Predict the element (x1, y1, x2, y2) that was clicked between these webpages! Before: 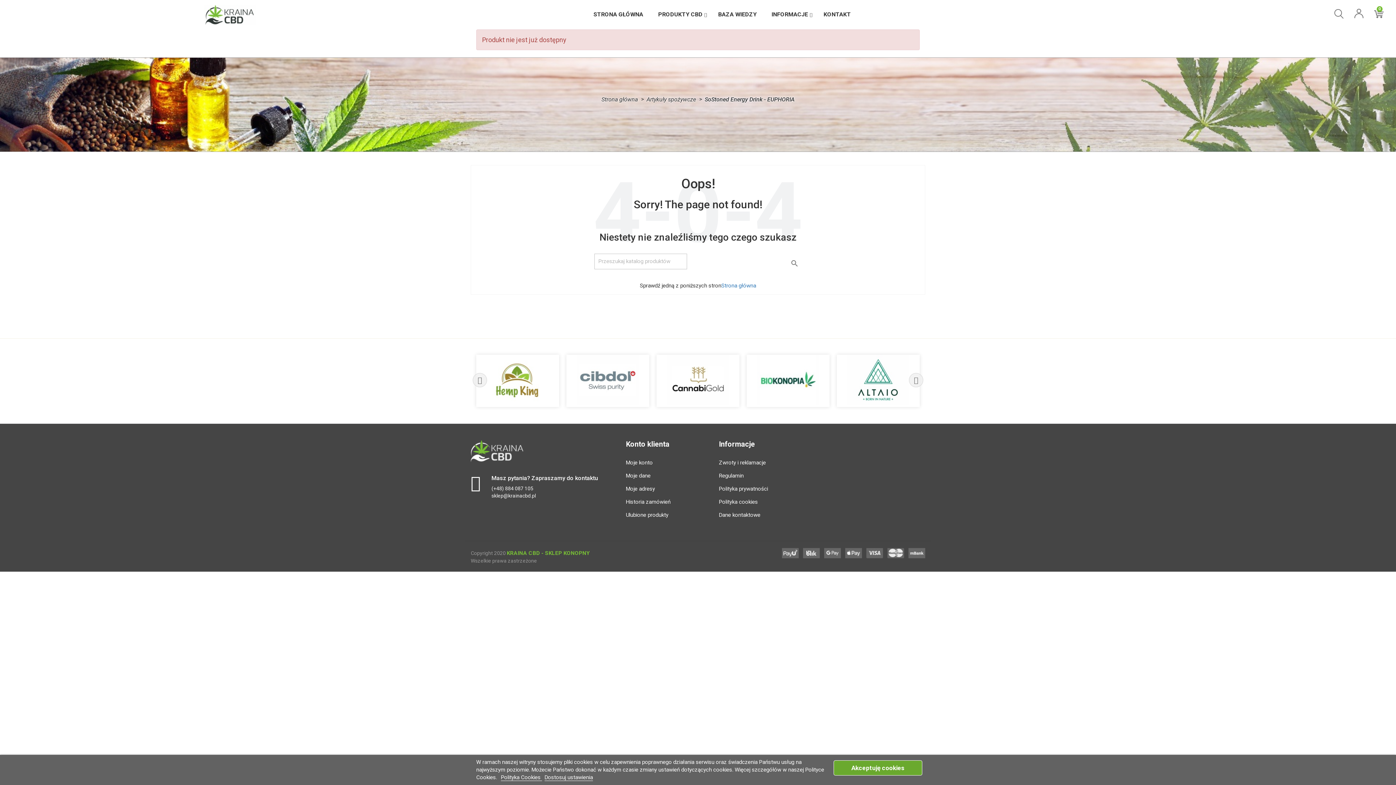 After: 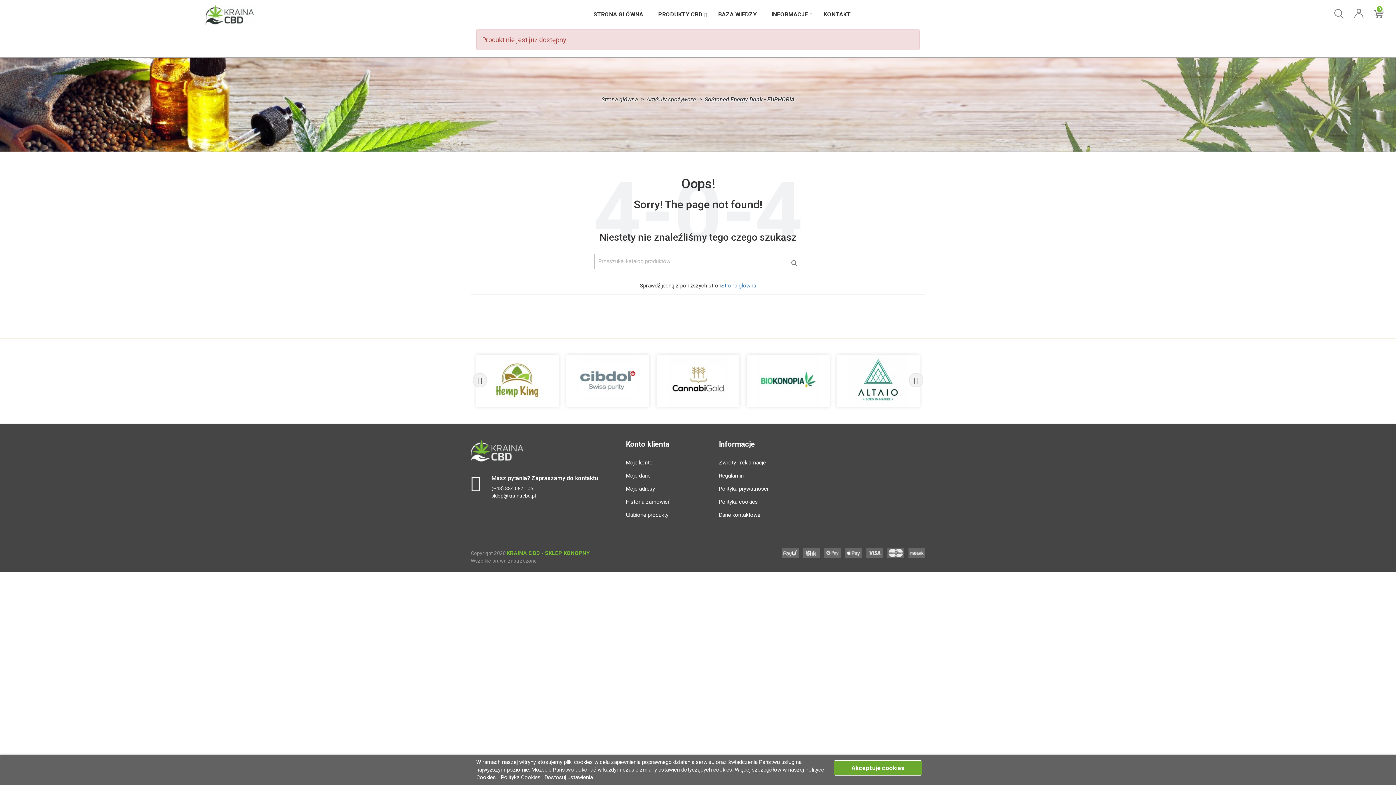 Action: label: Polityka Cookies  bbox: (501, 774, 542, 781)